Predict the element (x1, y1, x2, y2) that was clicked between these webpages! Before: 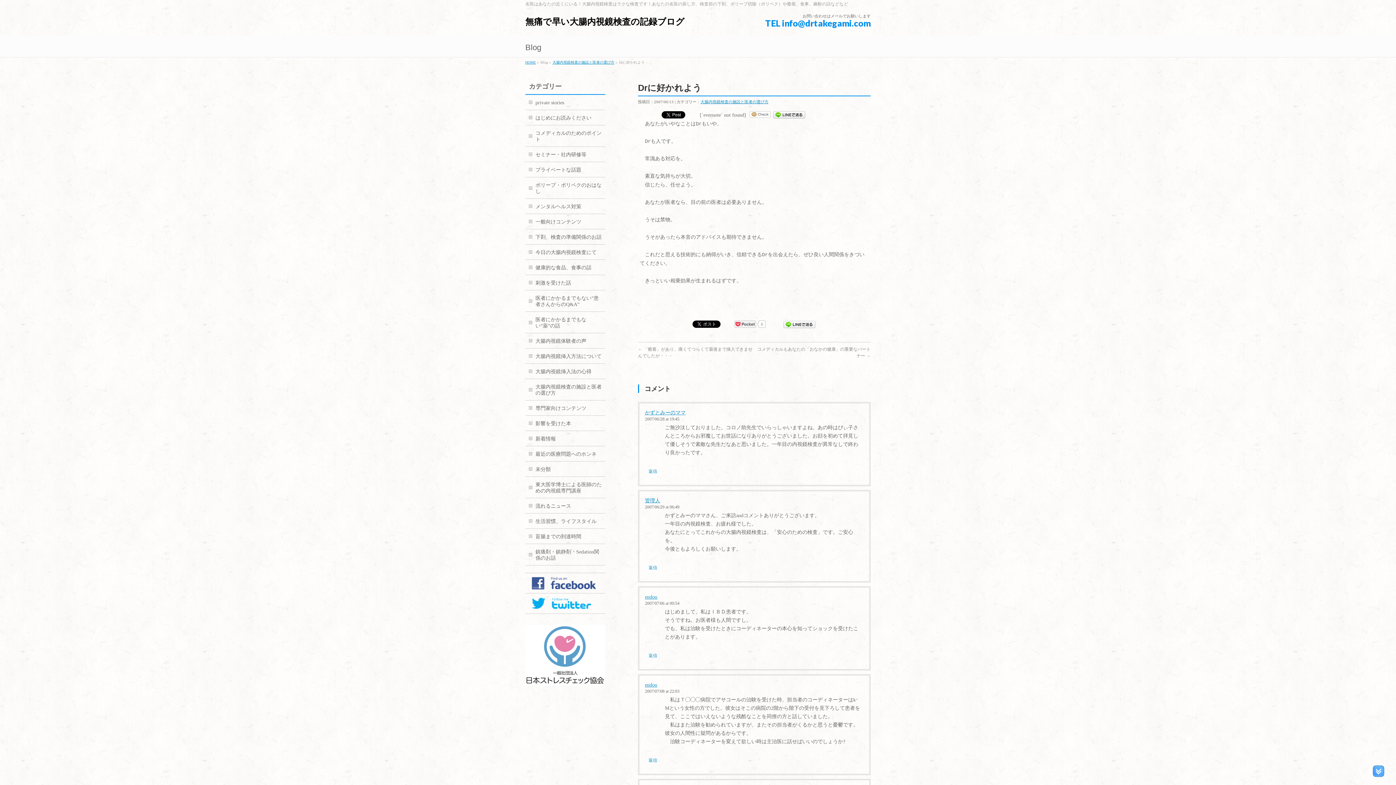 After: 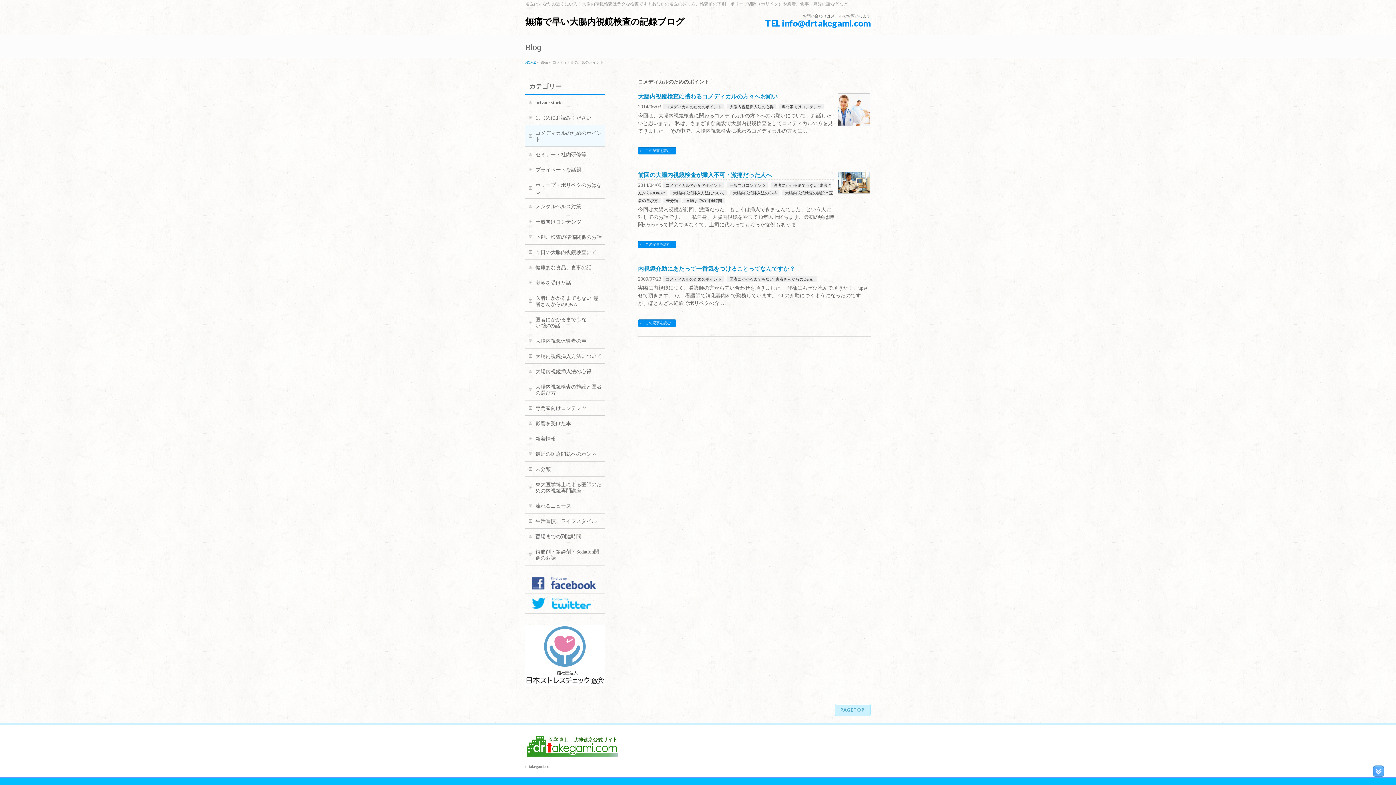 Action: bbox: (525, 125, 605, 146) label: コメディカルのためのポイント